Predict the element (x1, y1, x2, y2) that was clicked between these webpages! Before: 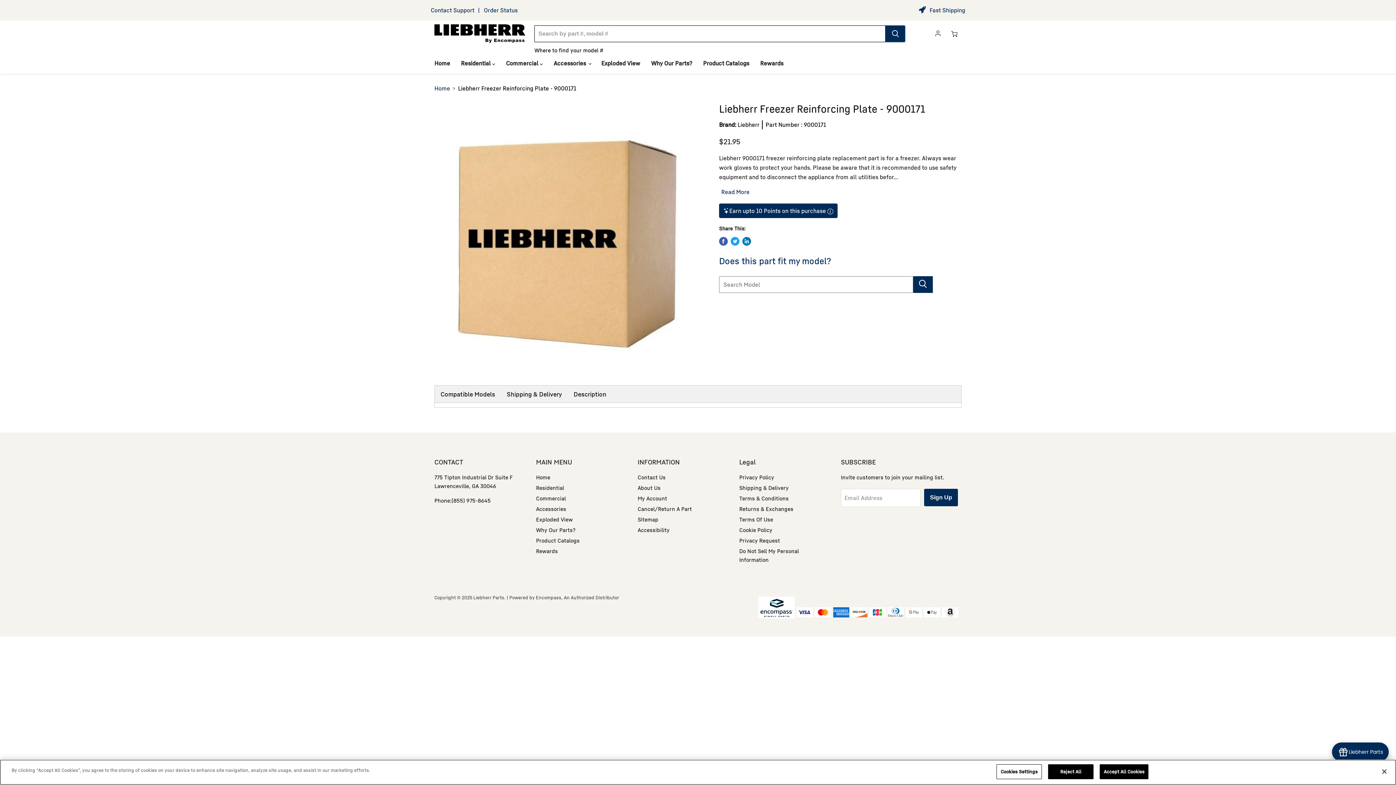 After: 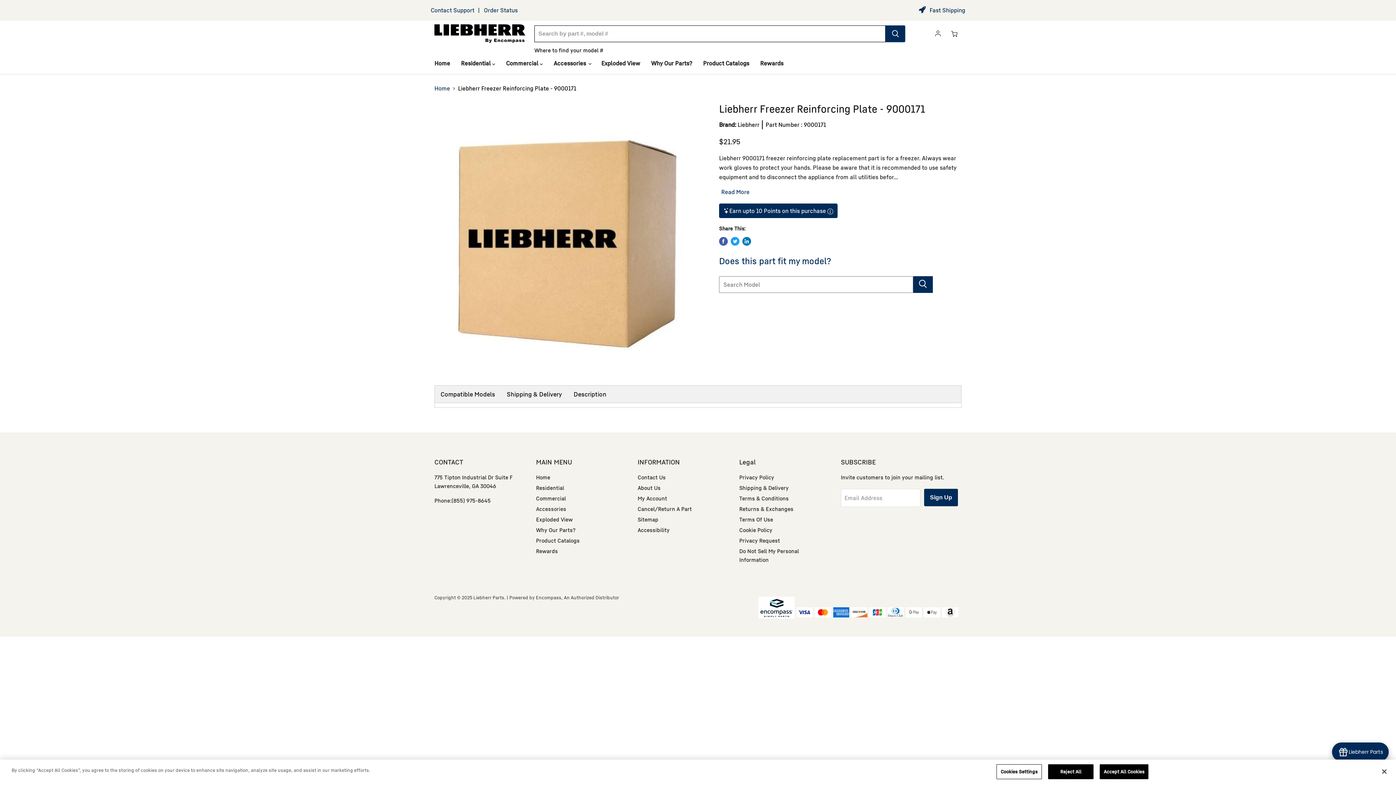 Action: bbox: (536, 505, 566, 512) label: Accessories